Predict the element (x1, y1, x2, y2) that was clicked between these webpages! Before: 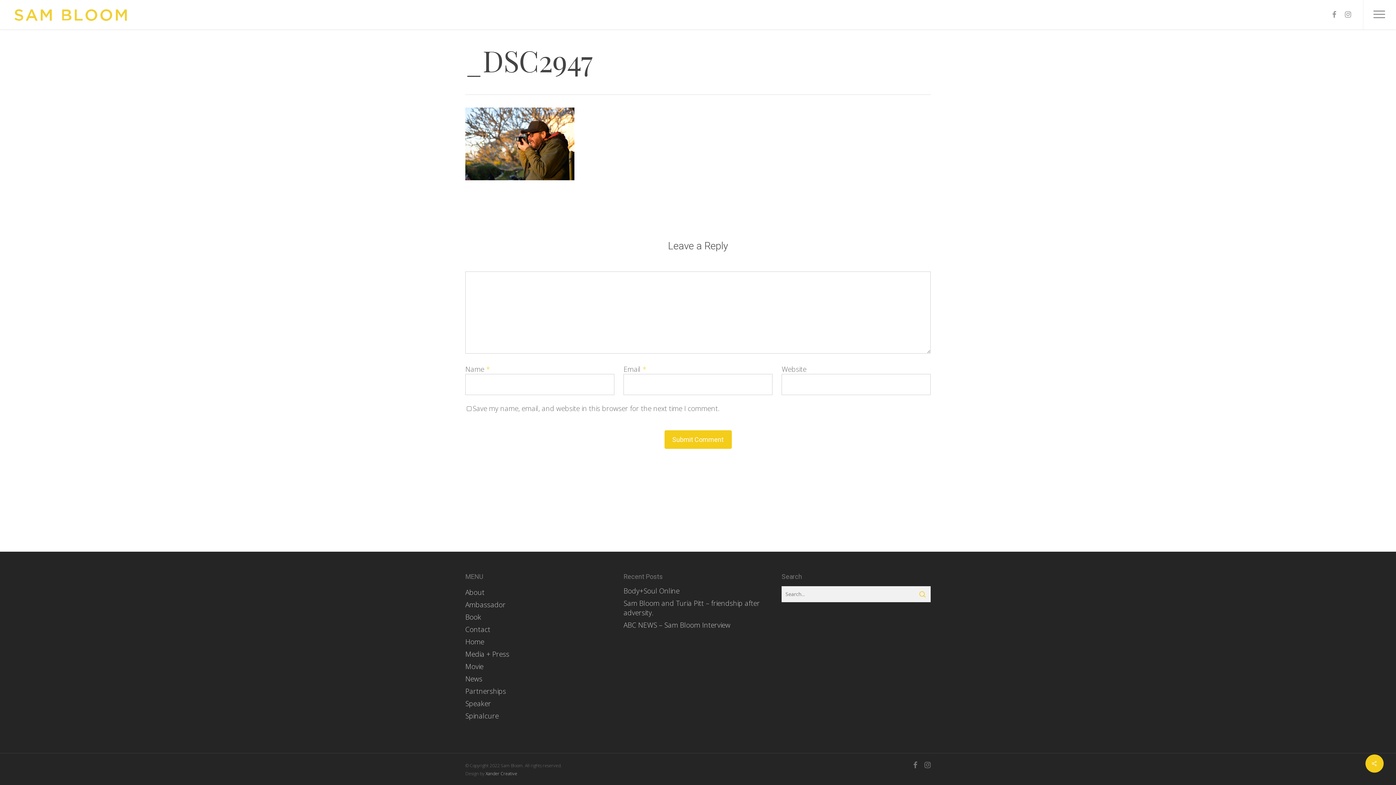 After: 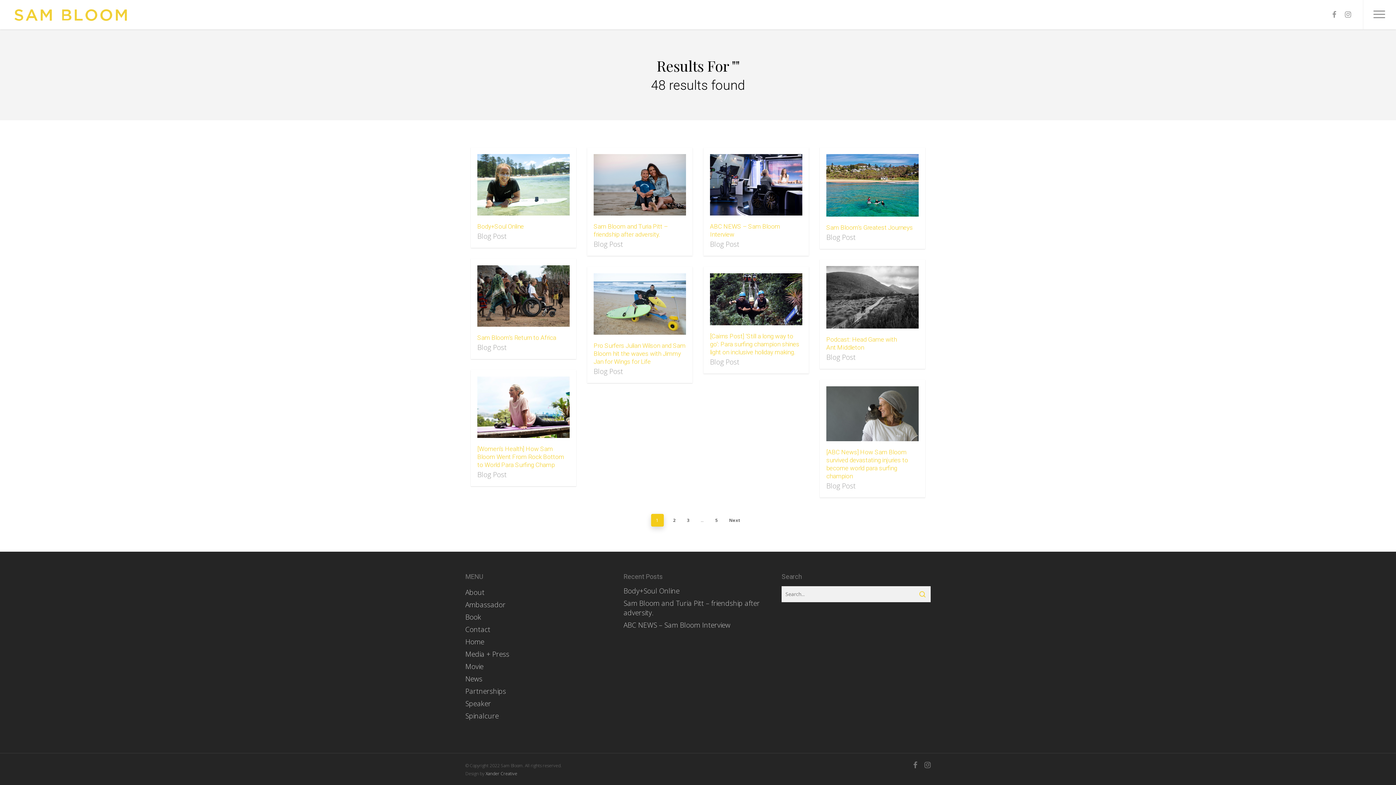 Action: bbox: (914, 586, 930, 602)